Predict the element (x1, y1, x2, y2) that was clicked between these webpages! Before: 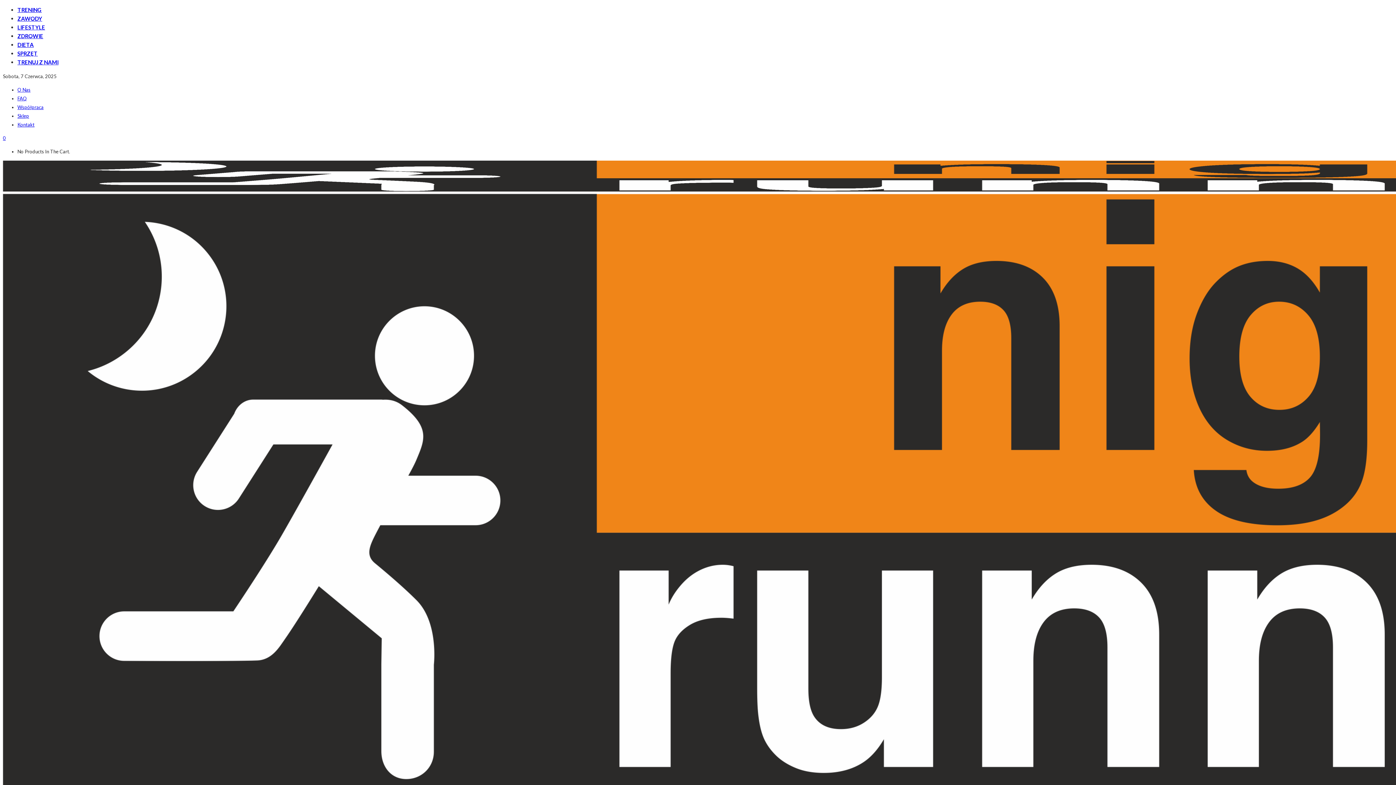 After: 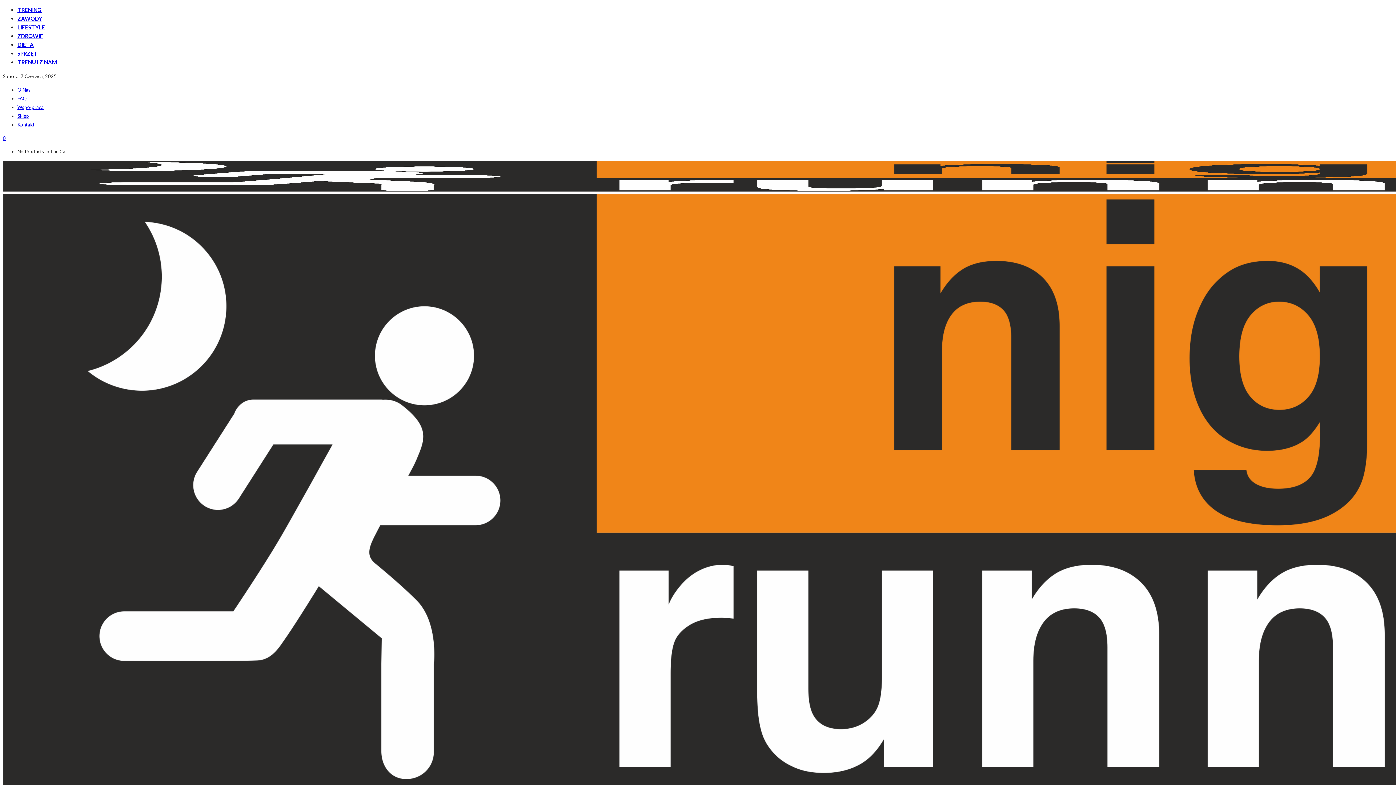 Action: bbox: (17, 24, 45, 30) label: LIFESTYLE